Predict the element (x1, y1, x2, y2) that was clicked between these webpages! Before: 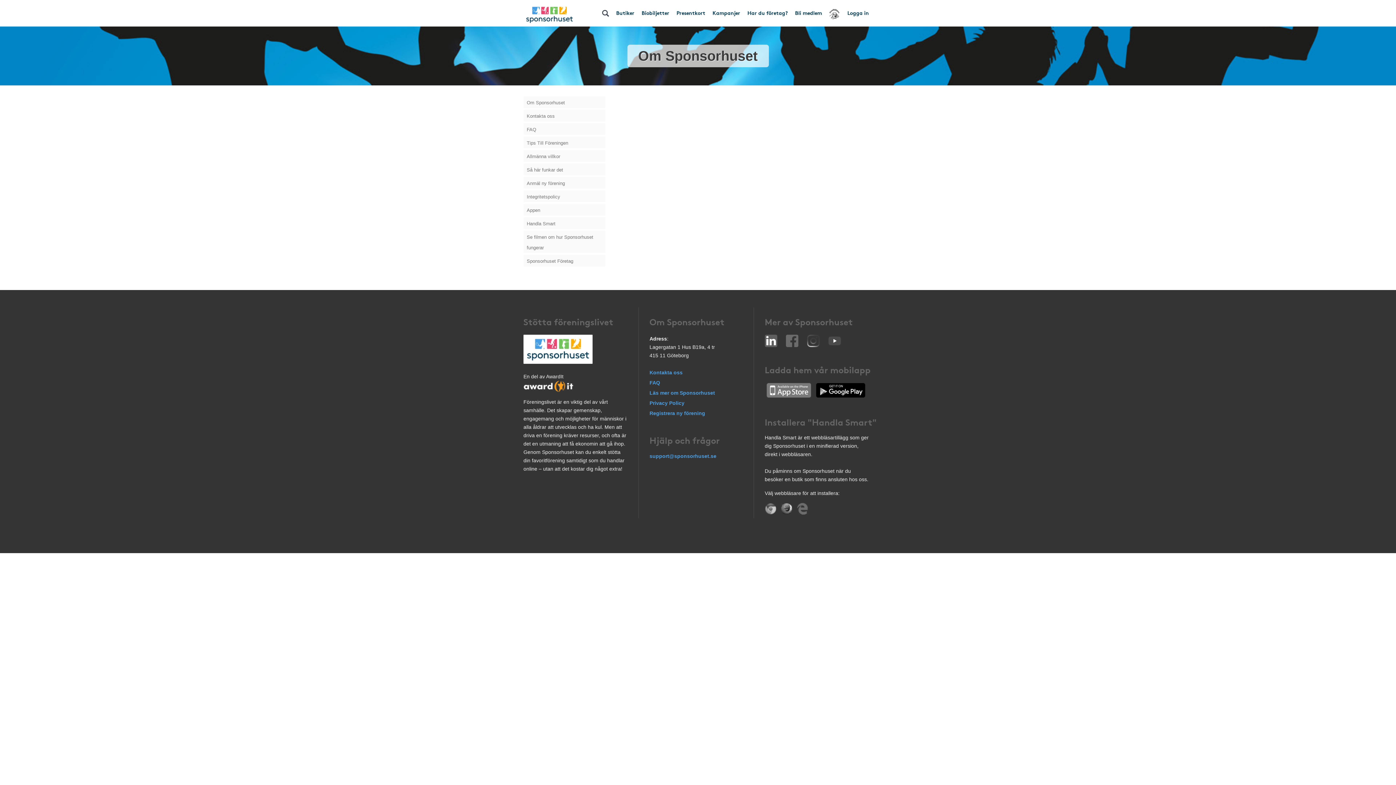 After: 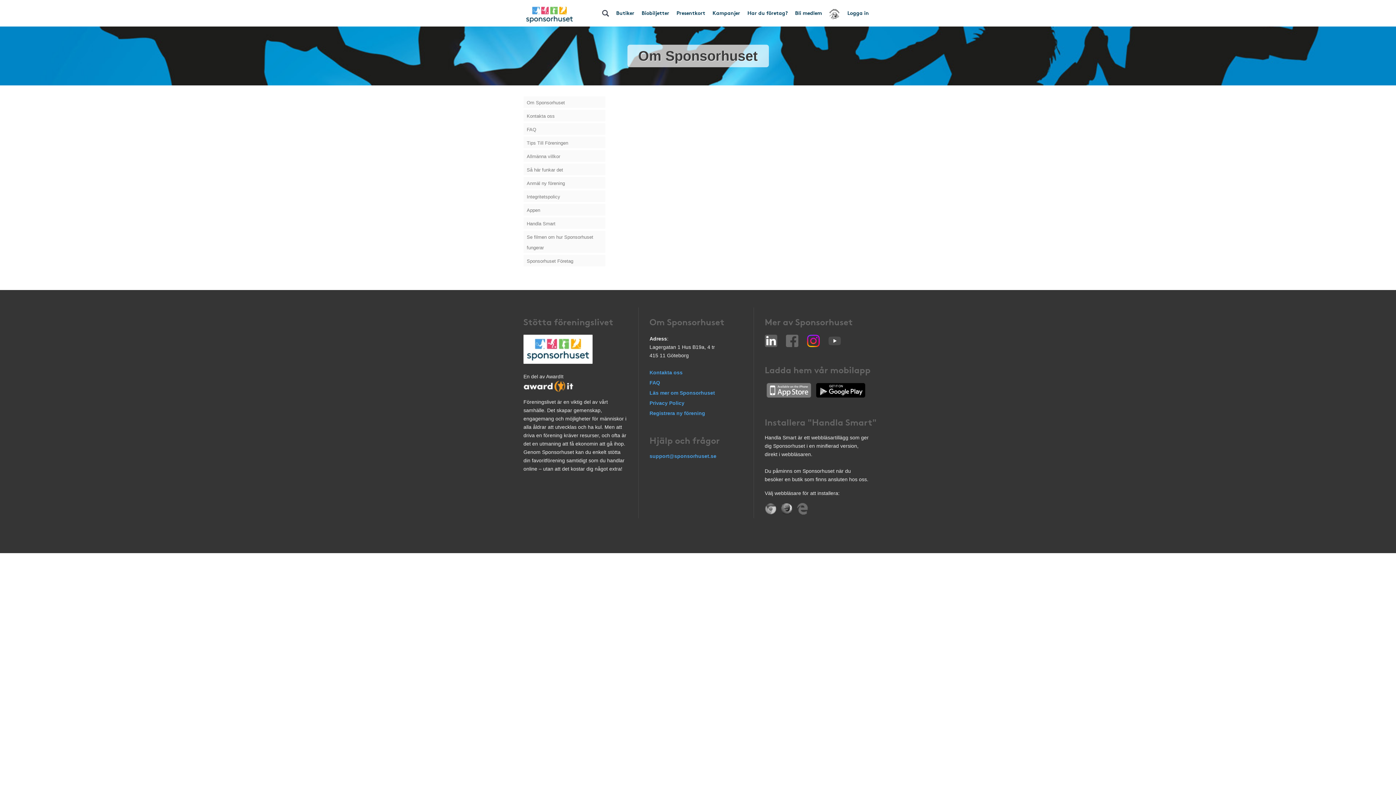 Action: label:   bbox: (807, 337, 828, 343)